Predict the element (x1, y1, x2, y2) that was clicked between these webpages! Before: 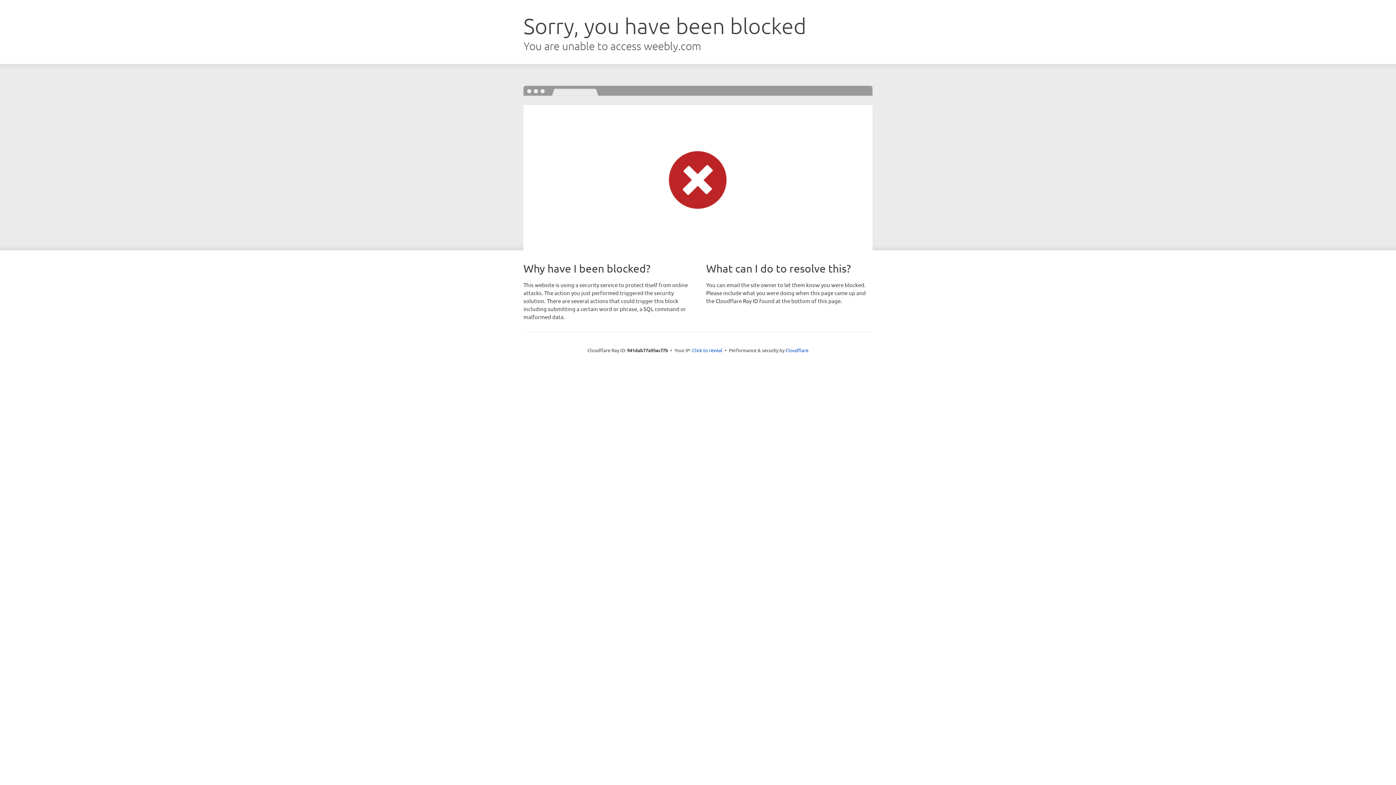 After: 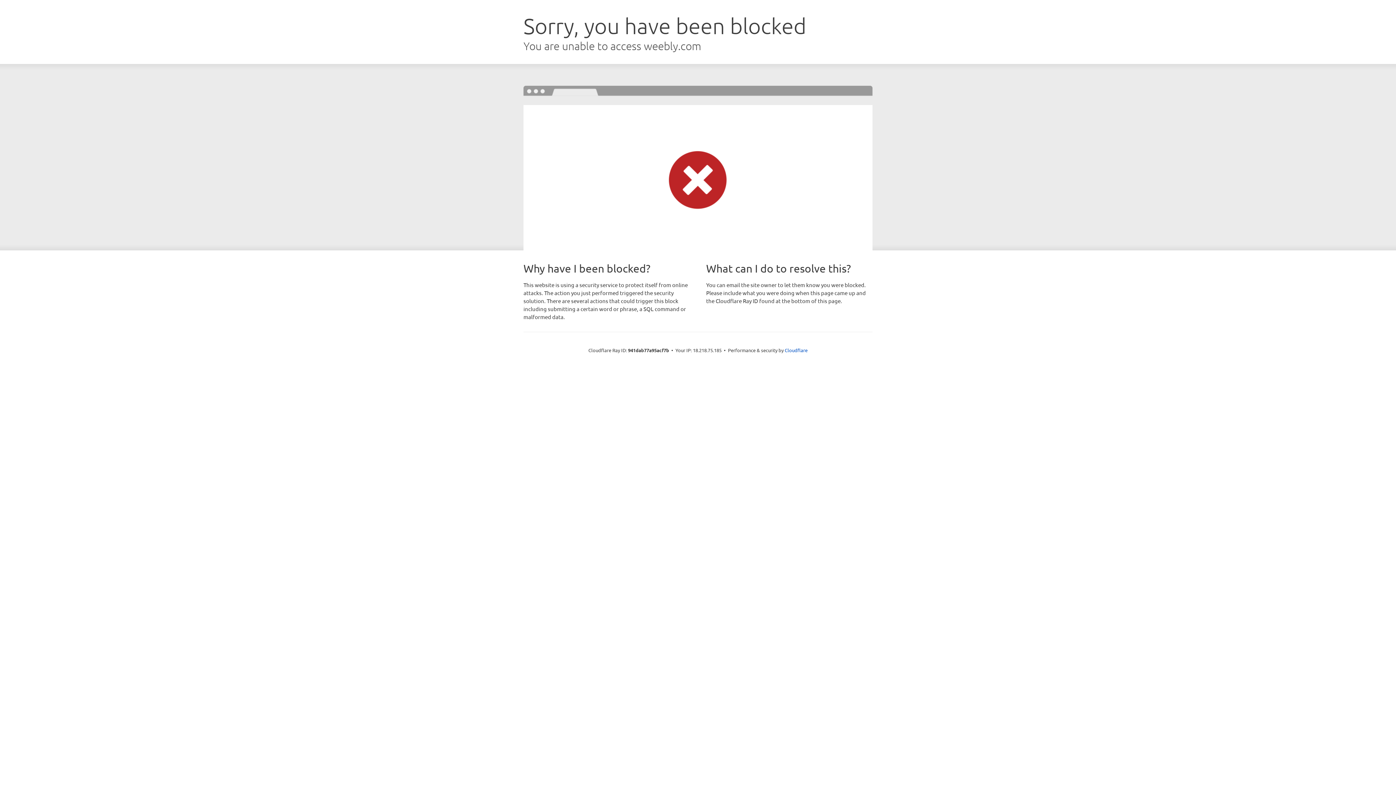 Action: label: Click to reveal bbox: (692, 346, 722, 353)